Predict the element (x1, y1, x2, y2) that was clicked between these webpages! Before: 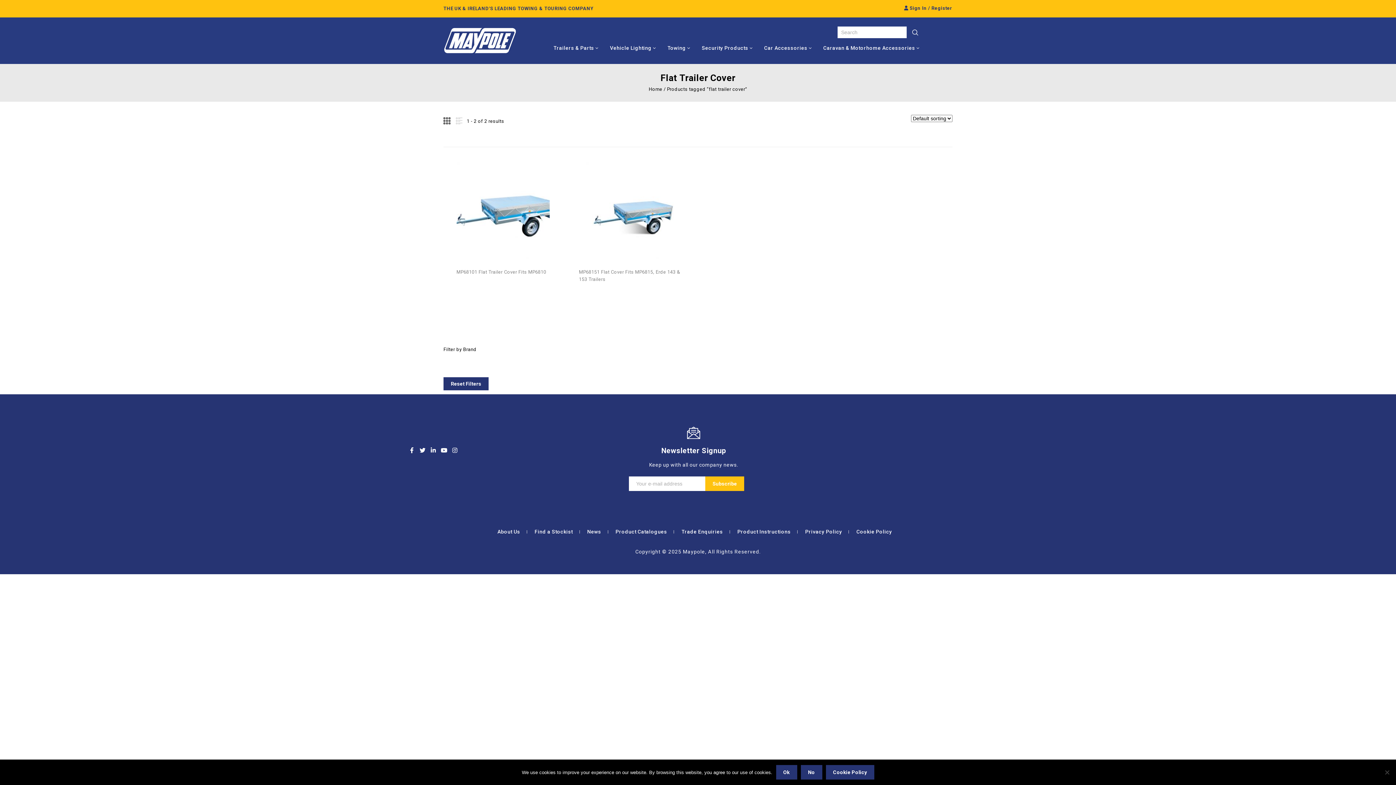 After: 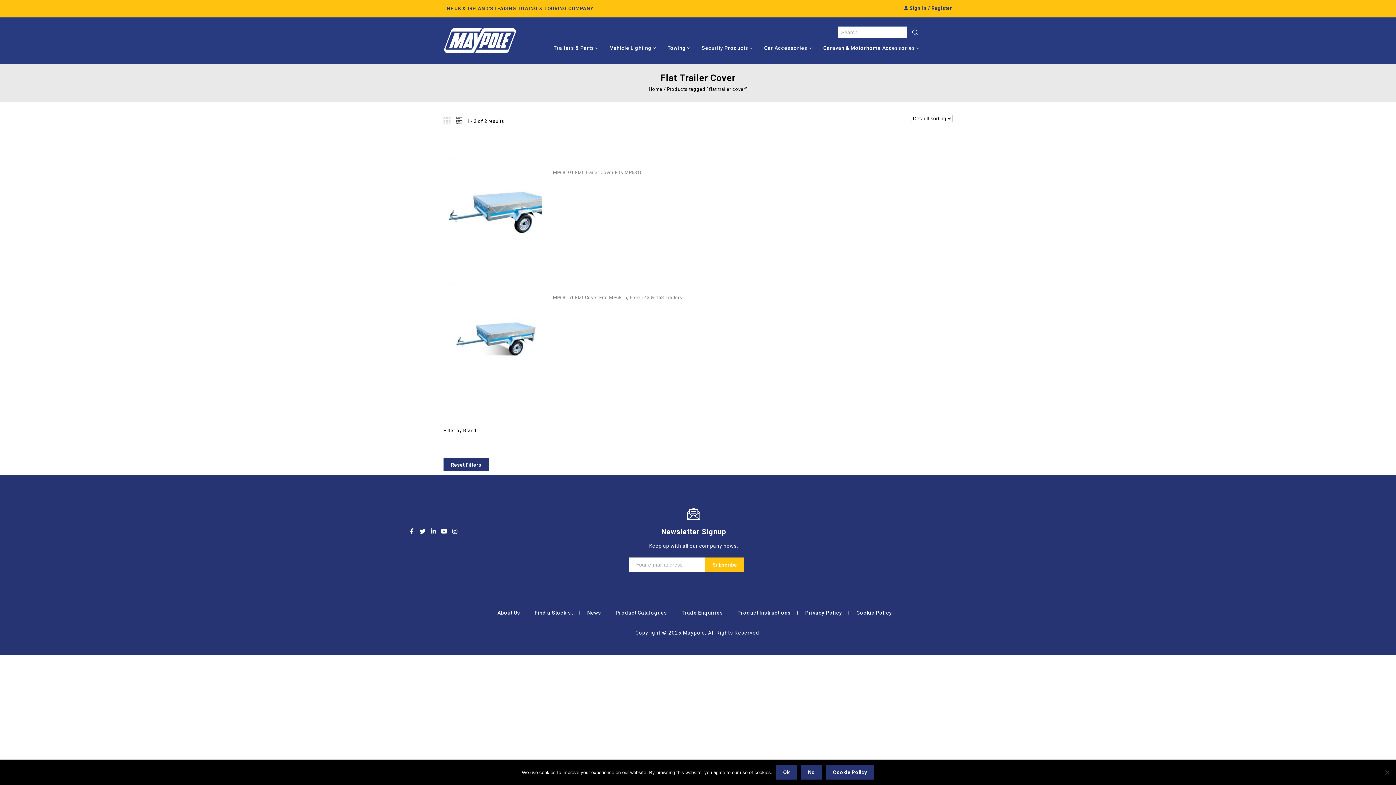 Action: bbox: (454, 117, 462, 125)